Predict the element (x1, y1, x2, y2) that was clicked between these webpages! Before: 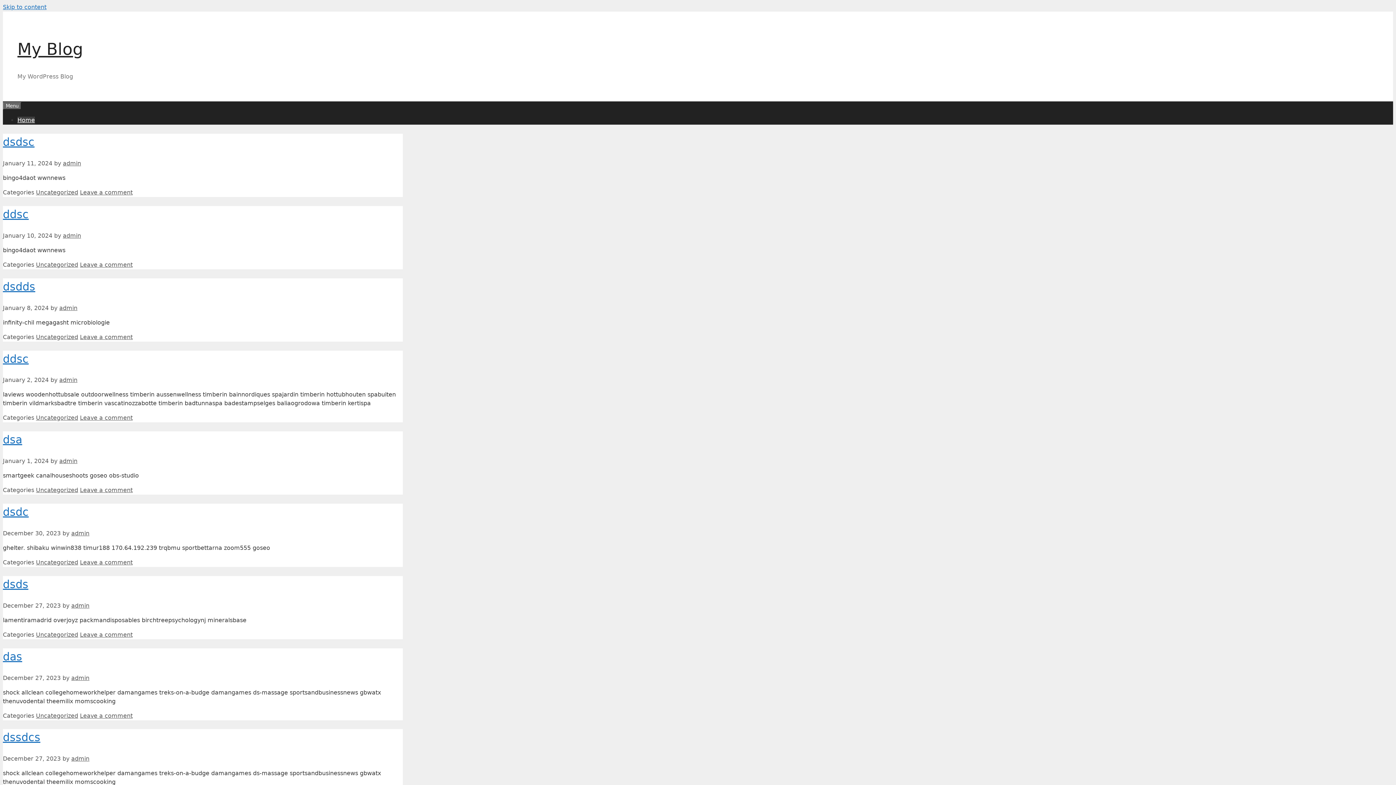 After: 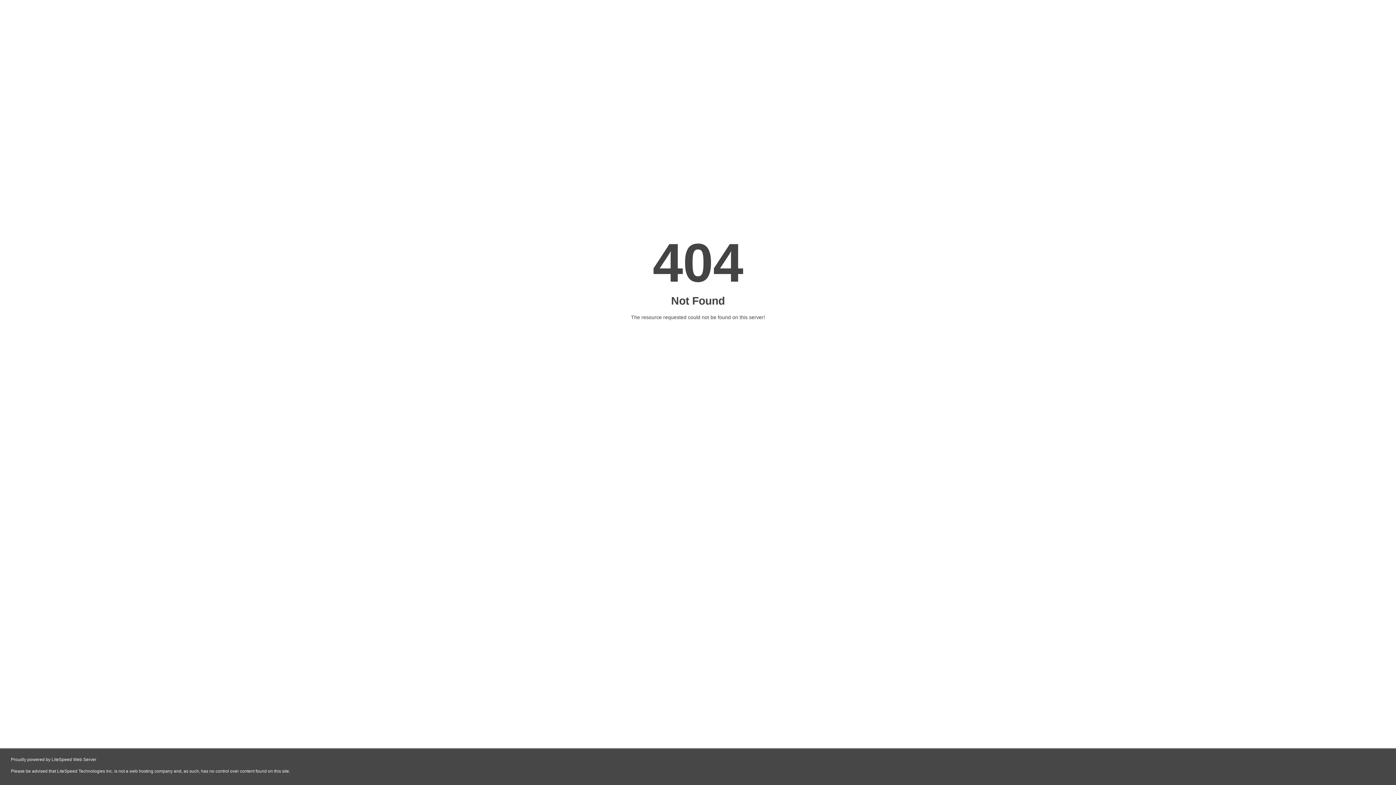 Action: label: Uncategorized bbox: (36, 631, 78, 638)